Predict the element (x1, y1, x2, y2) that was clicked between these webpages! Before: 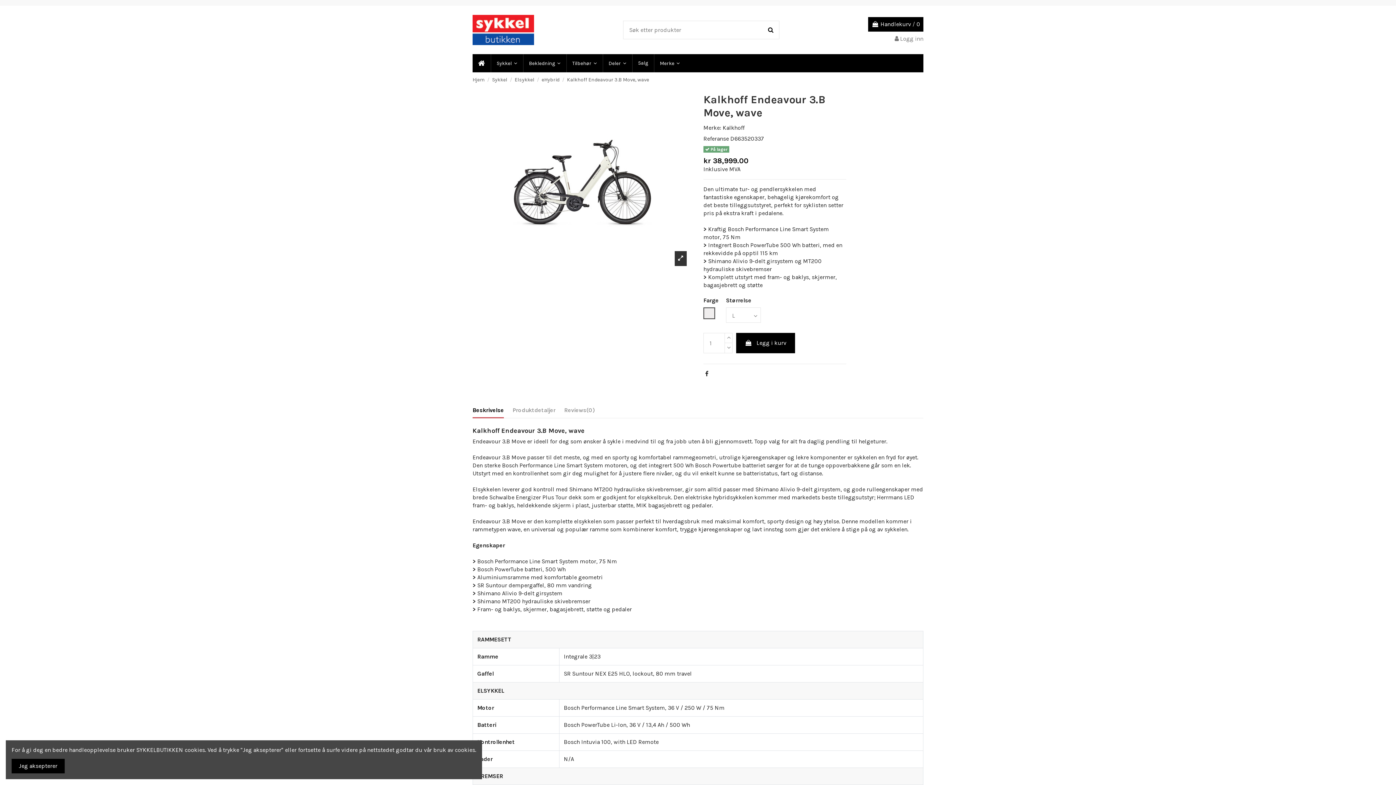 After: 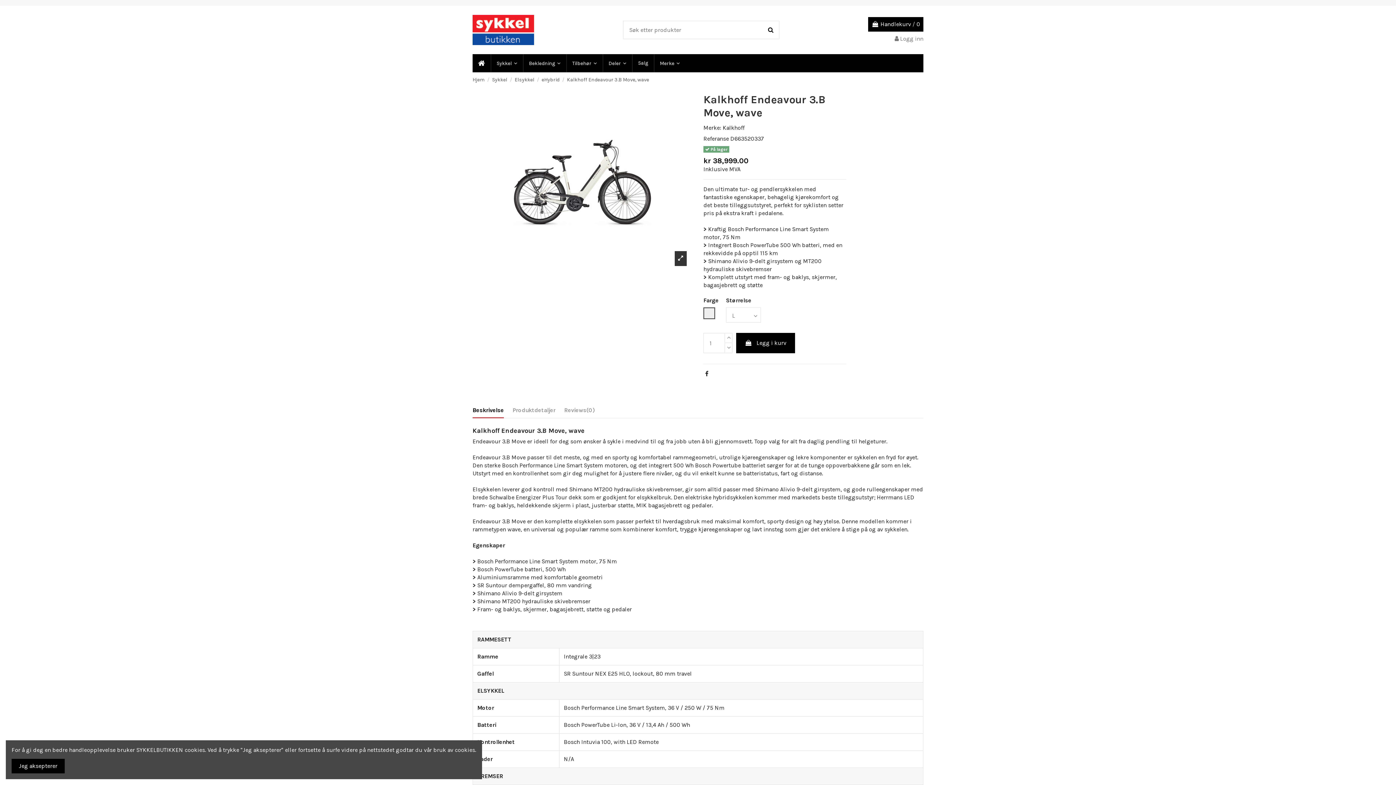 Action: label: Beskrivelse bbox: (472, 406, 504, 418)